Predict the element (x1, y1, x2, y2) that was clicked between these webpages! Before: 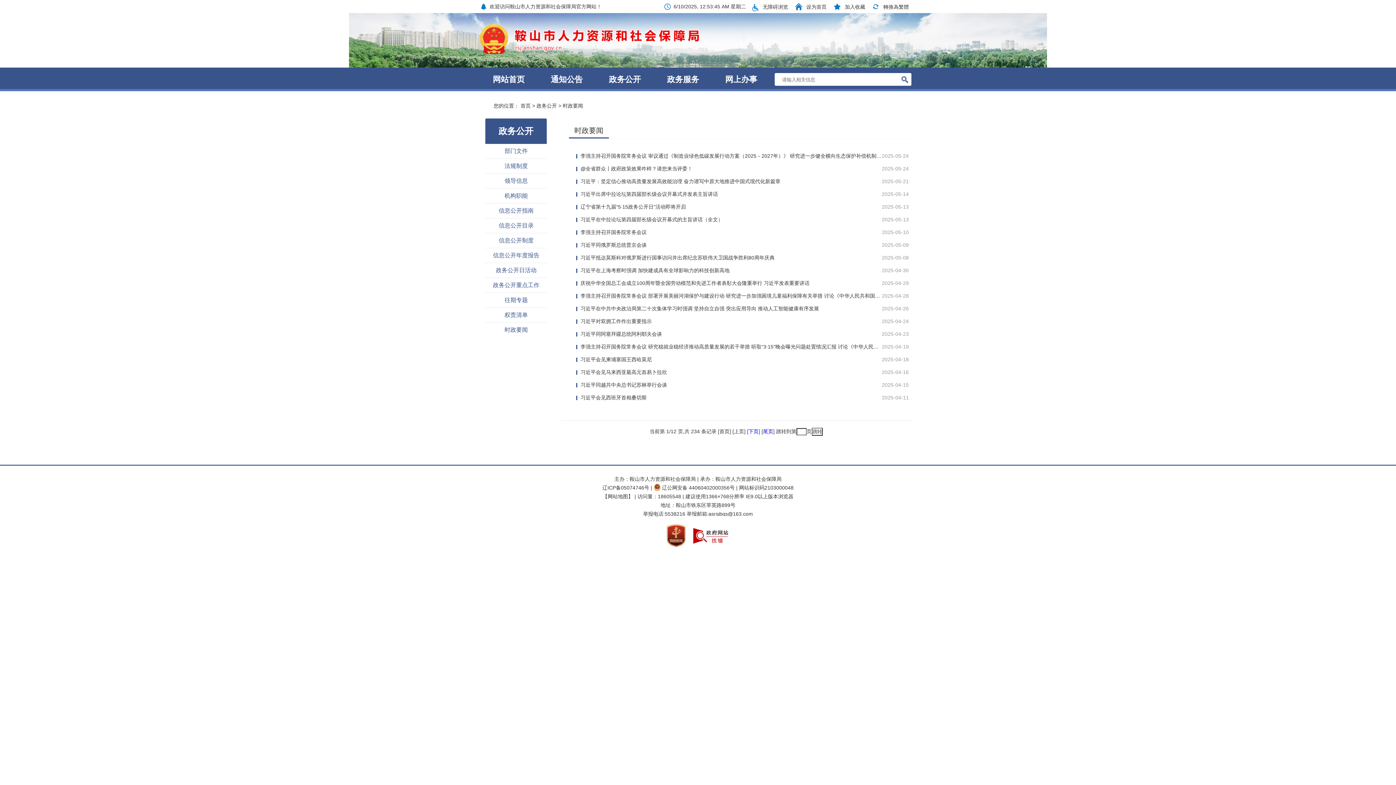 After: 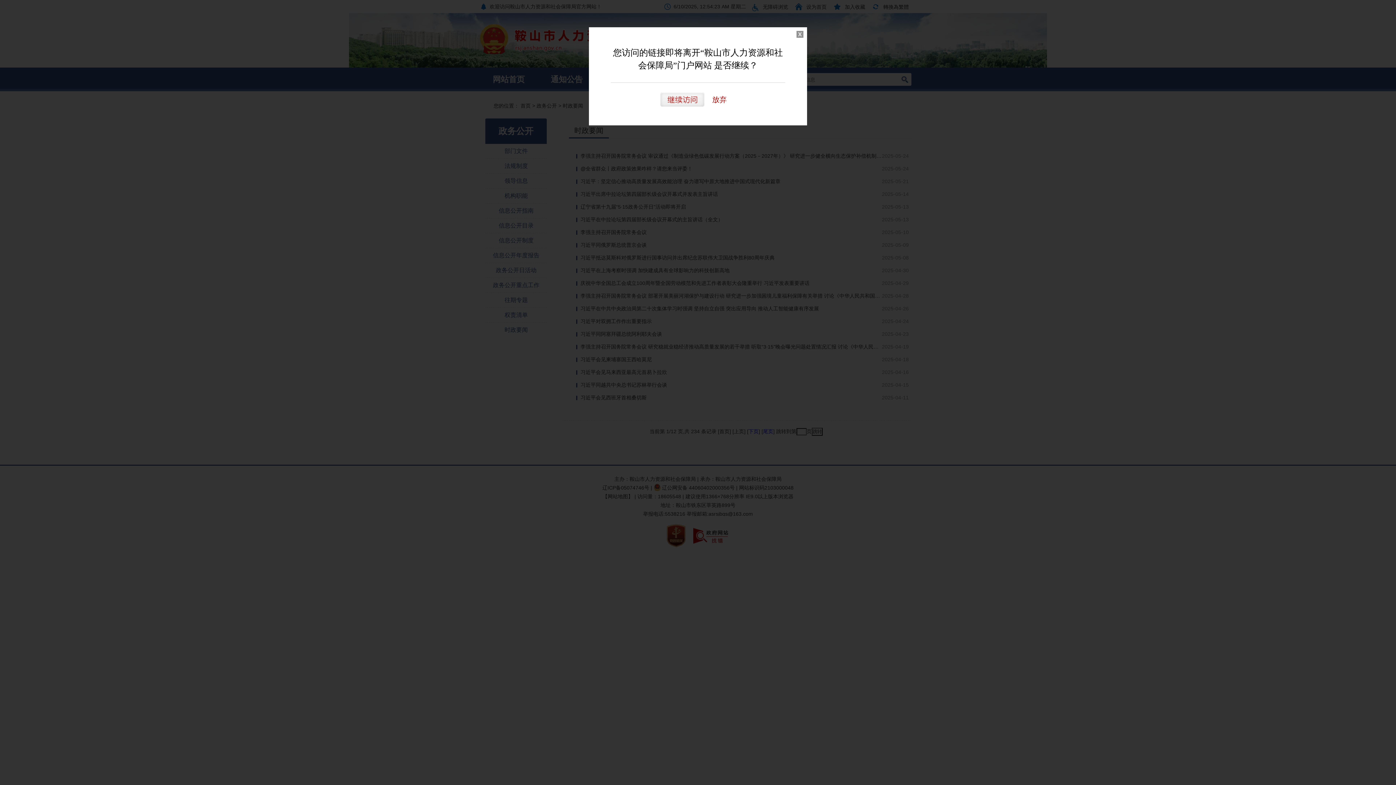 Action: bbox: (580, 267, 729, 273) label: 习近平在上海考察时强调 加快建成具有全球影响力的科技创新高地